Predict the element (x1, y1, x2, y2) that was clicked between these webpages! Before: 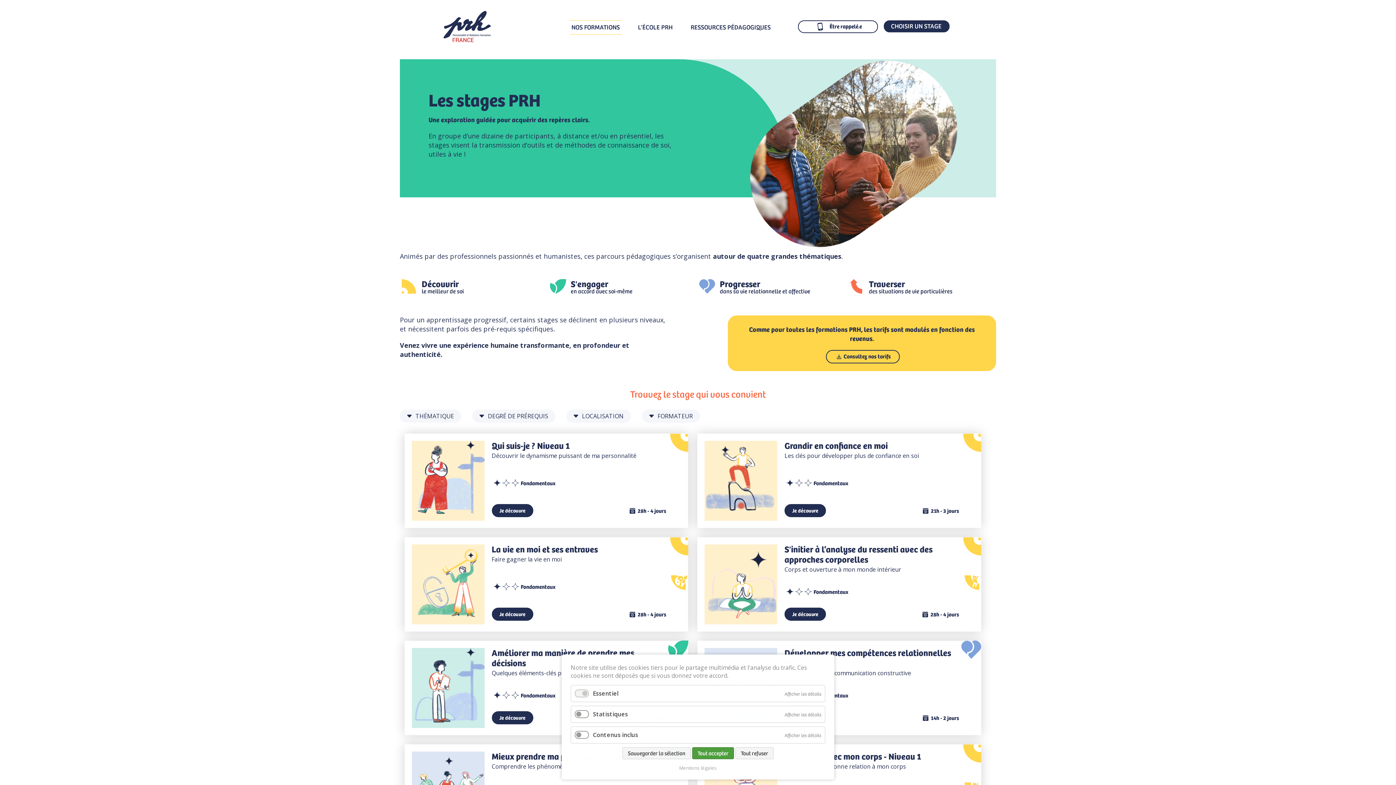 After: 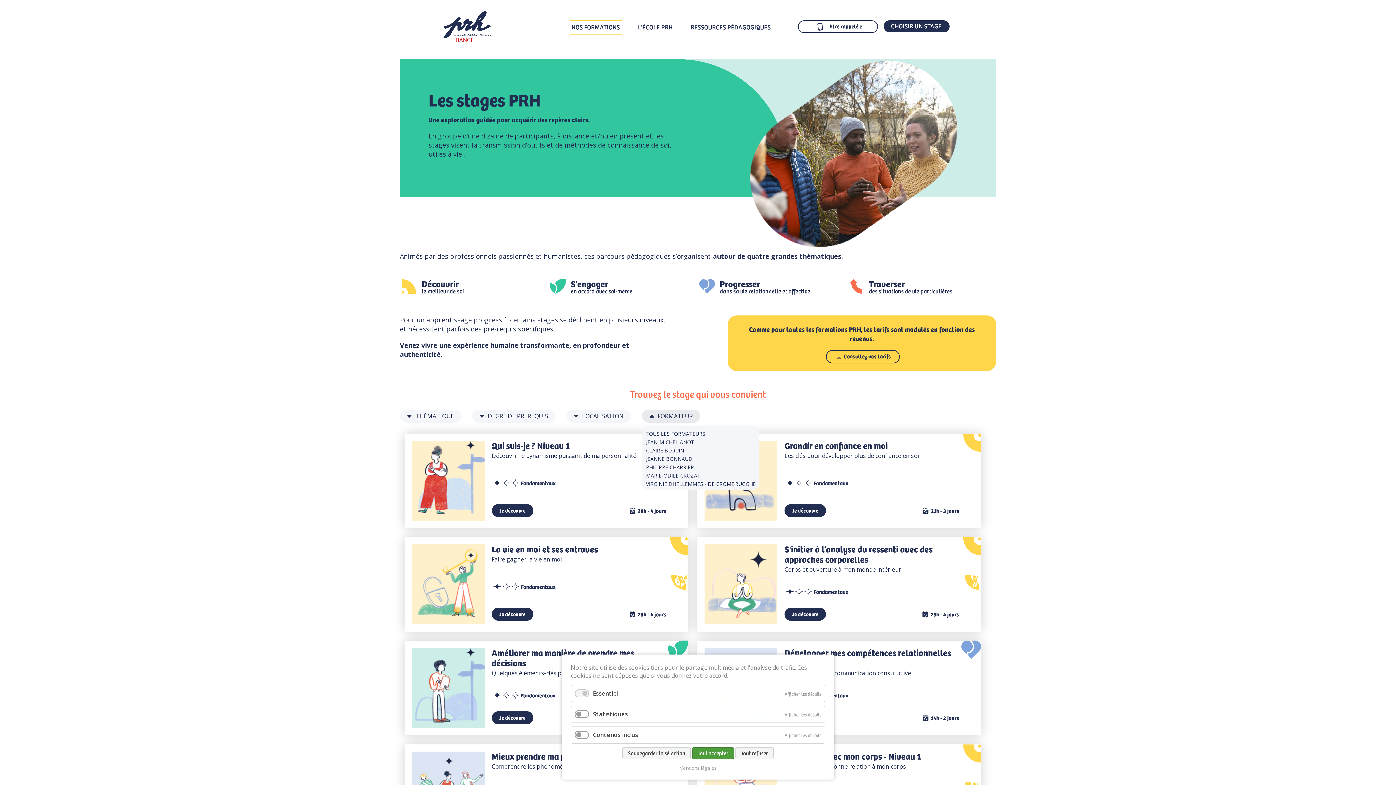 Action: bbox: (642, 409, 700, 423) label: FORMATEUR